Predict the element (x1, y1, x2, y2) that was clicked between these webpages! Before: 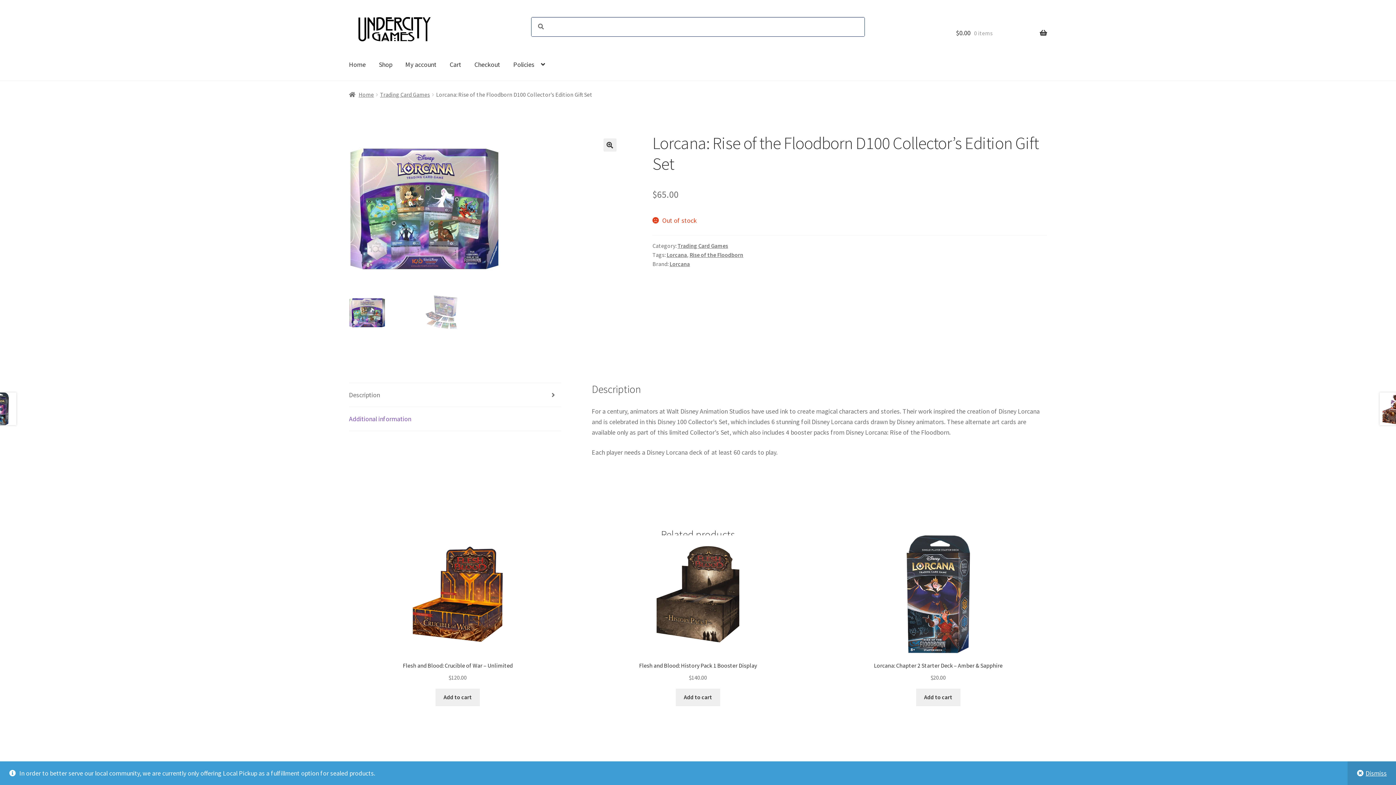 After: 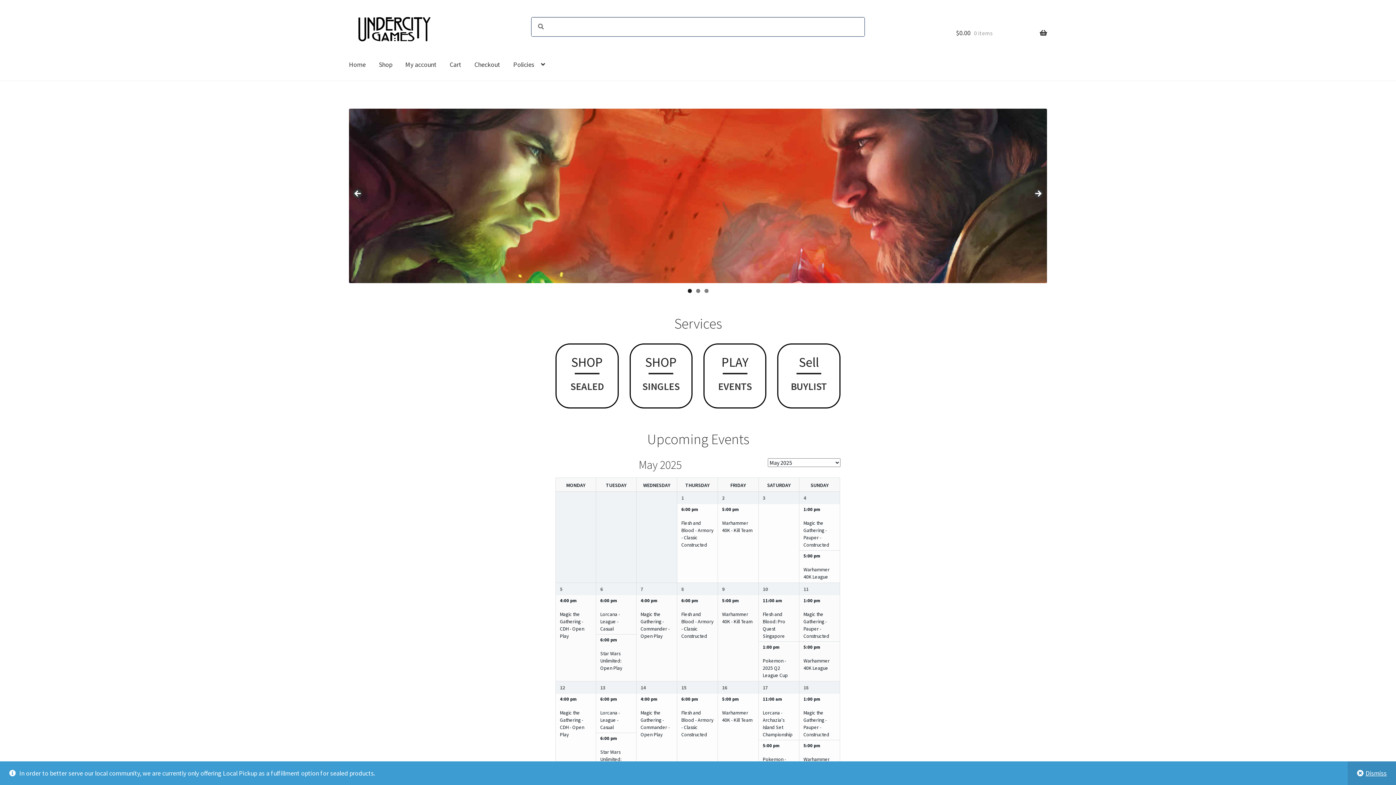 Action: label: Home bbox: (342, 48, 372, 80)